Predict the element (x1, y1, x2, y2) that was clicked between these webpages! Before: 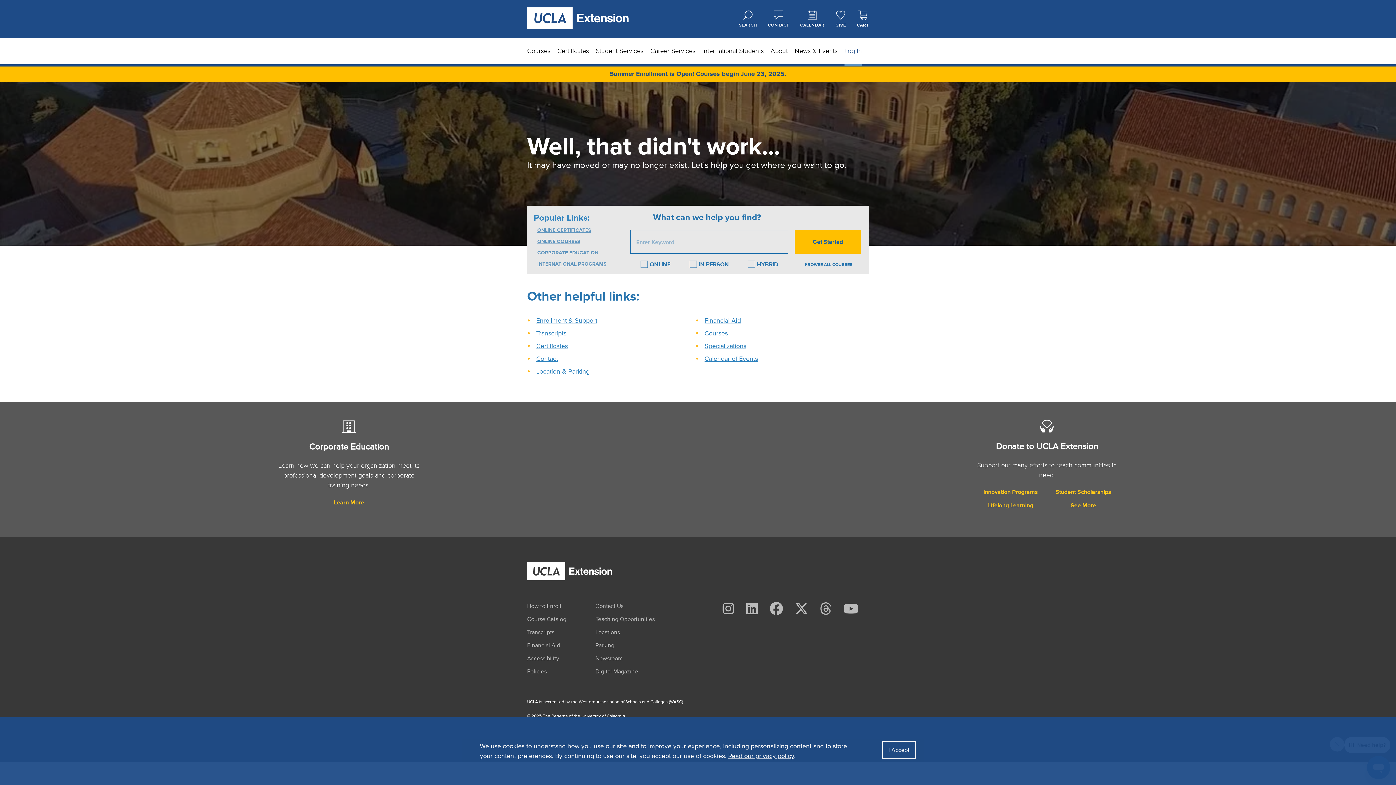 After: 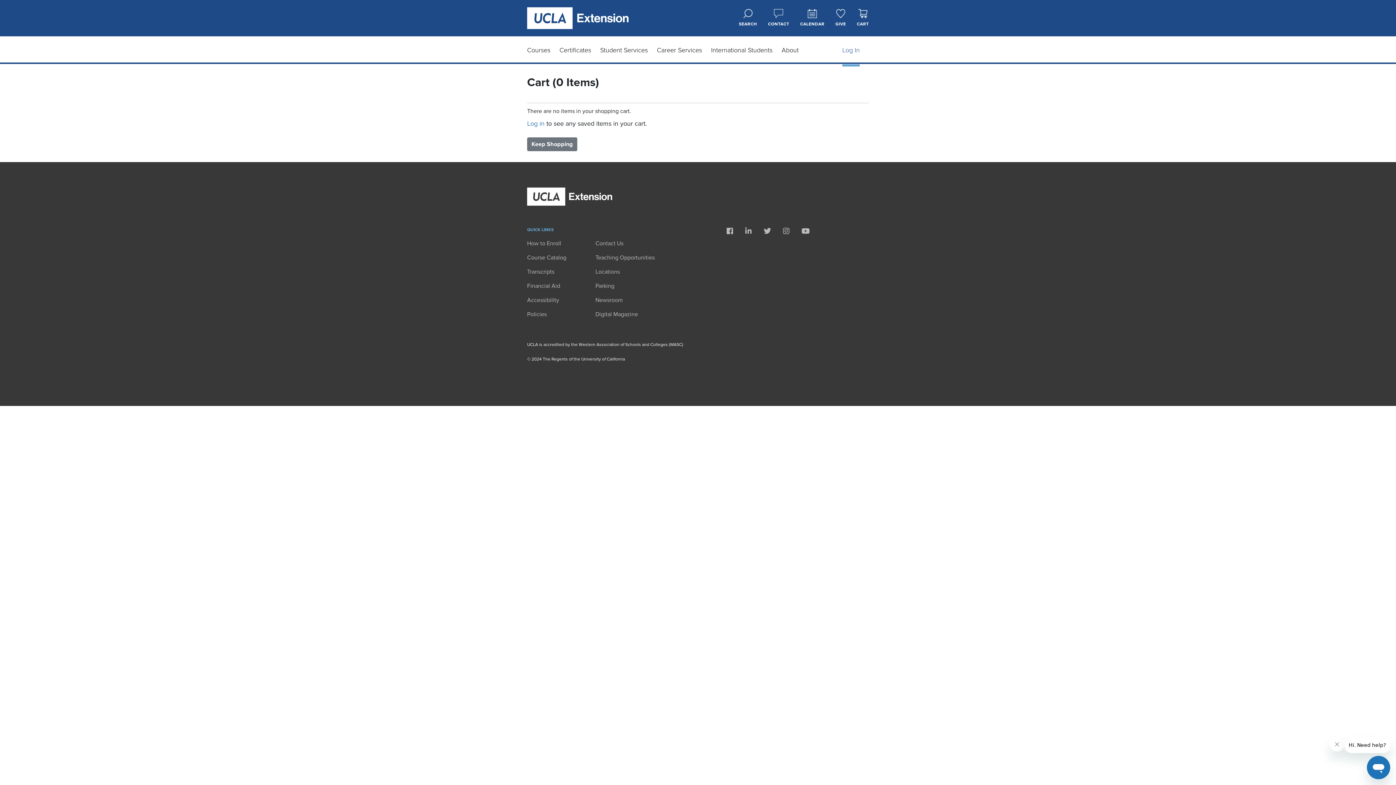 Action: bbox: (857, 10, 869, 27) label: CART